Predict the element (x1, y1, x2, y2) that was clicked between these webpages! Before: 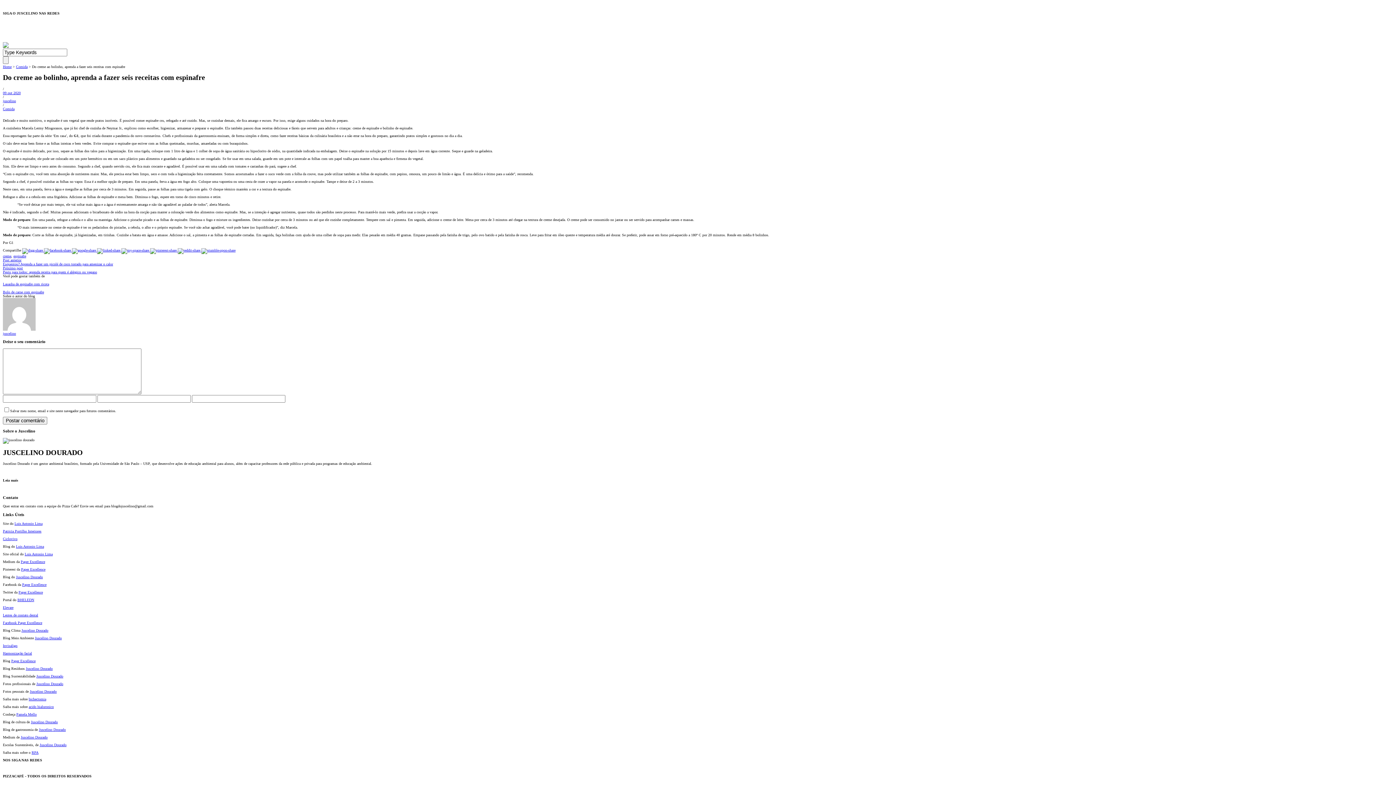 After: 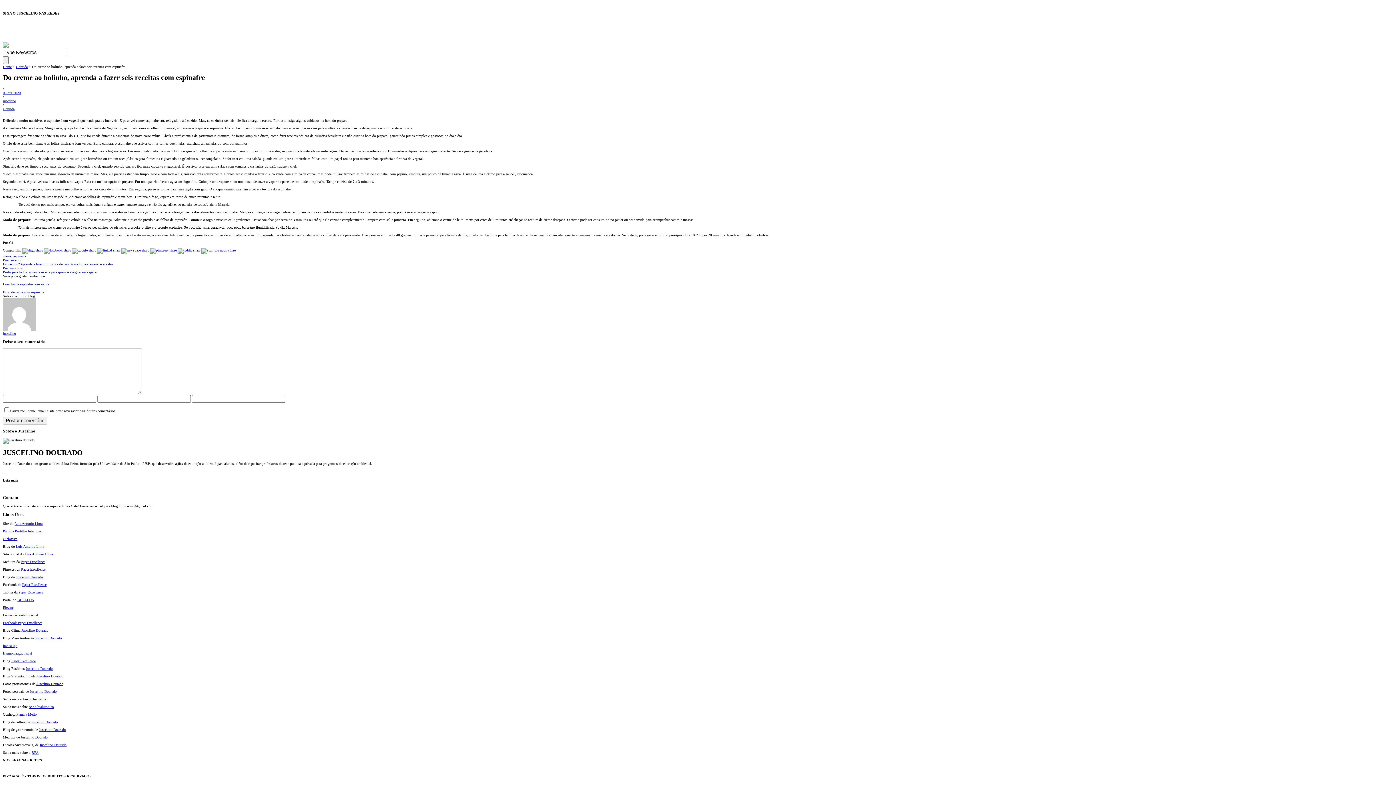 Action: label: Juscelino Dourado bbox: (30, 720, 57, 724)